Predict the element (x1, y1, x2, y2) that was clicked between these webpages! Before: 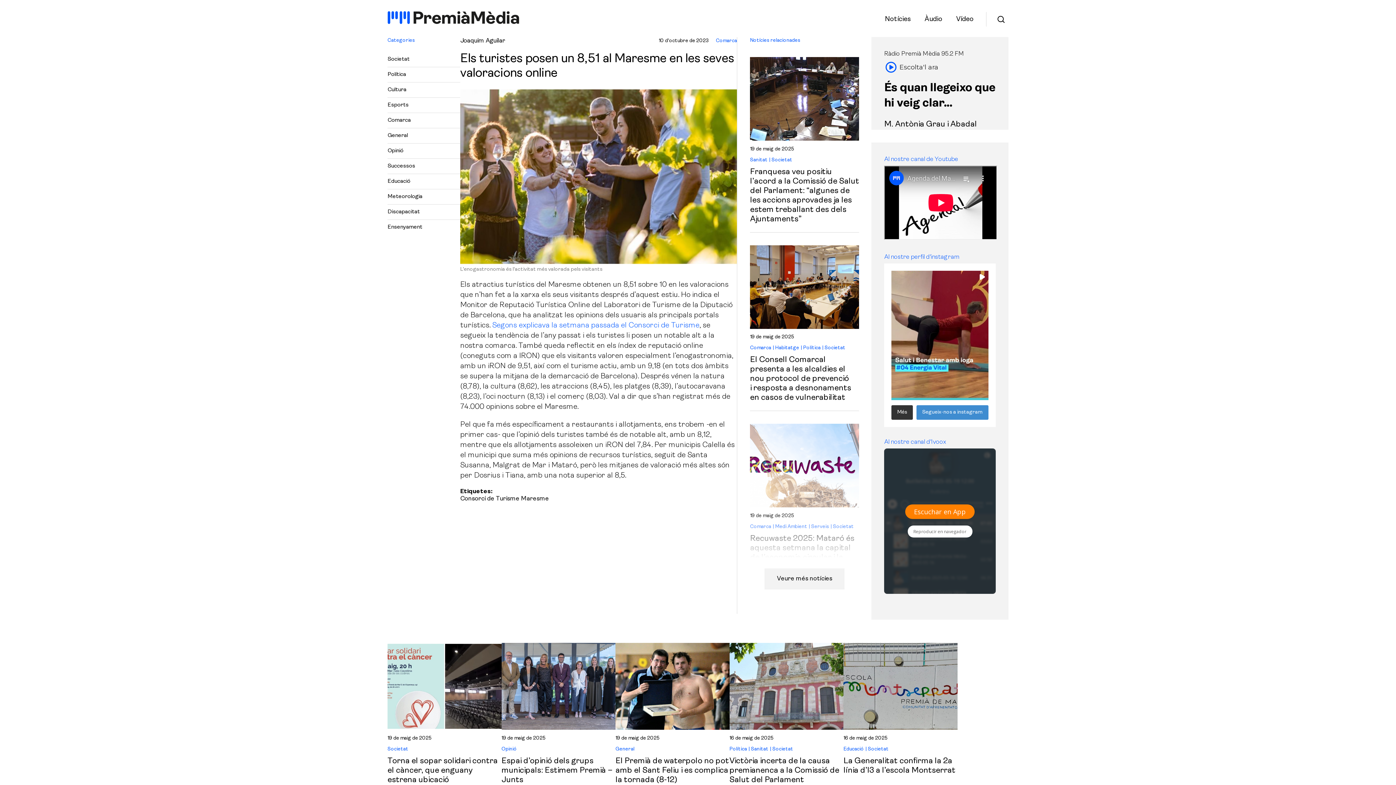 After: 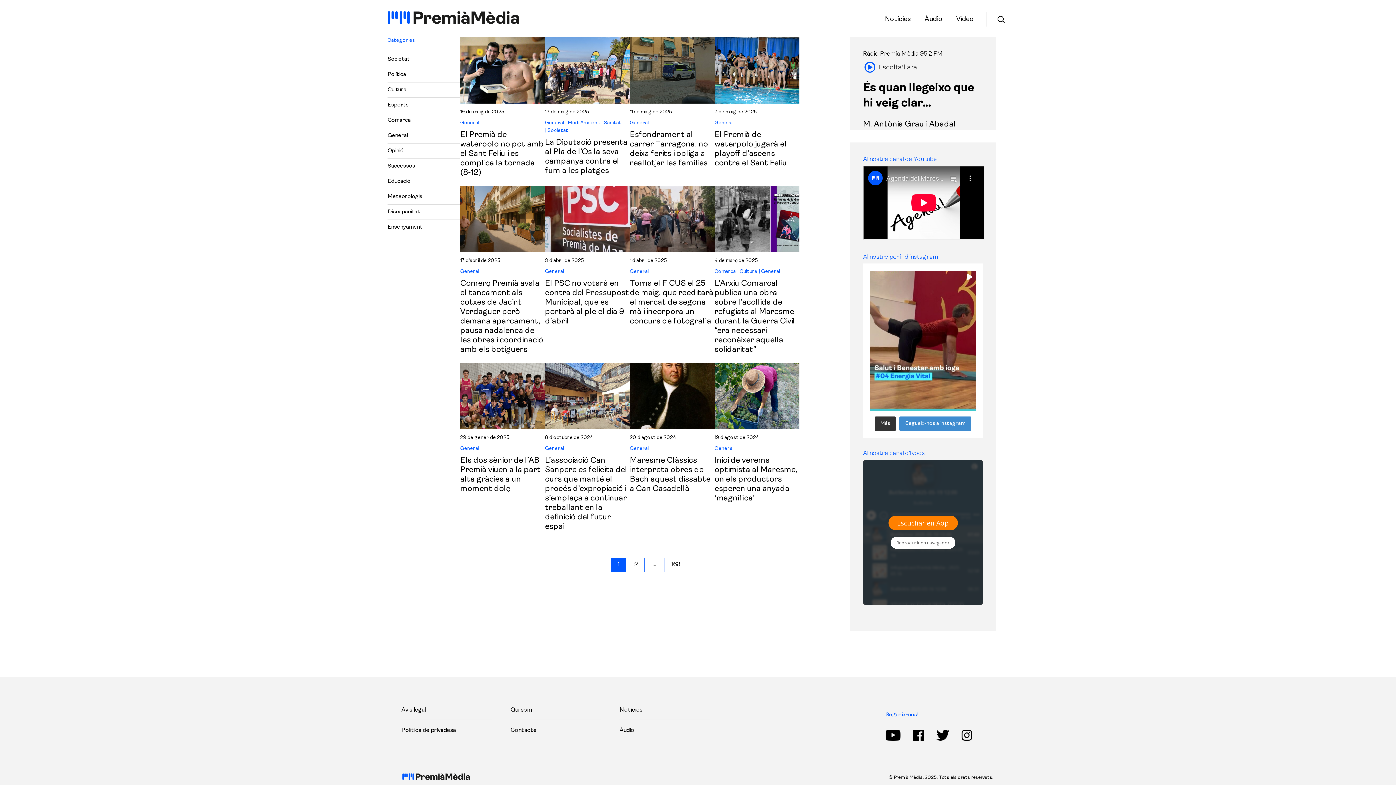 Action: bbox: (615, 746, 634, 752) label: General